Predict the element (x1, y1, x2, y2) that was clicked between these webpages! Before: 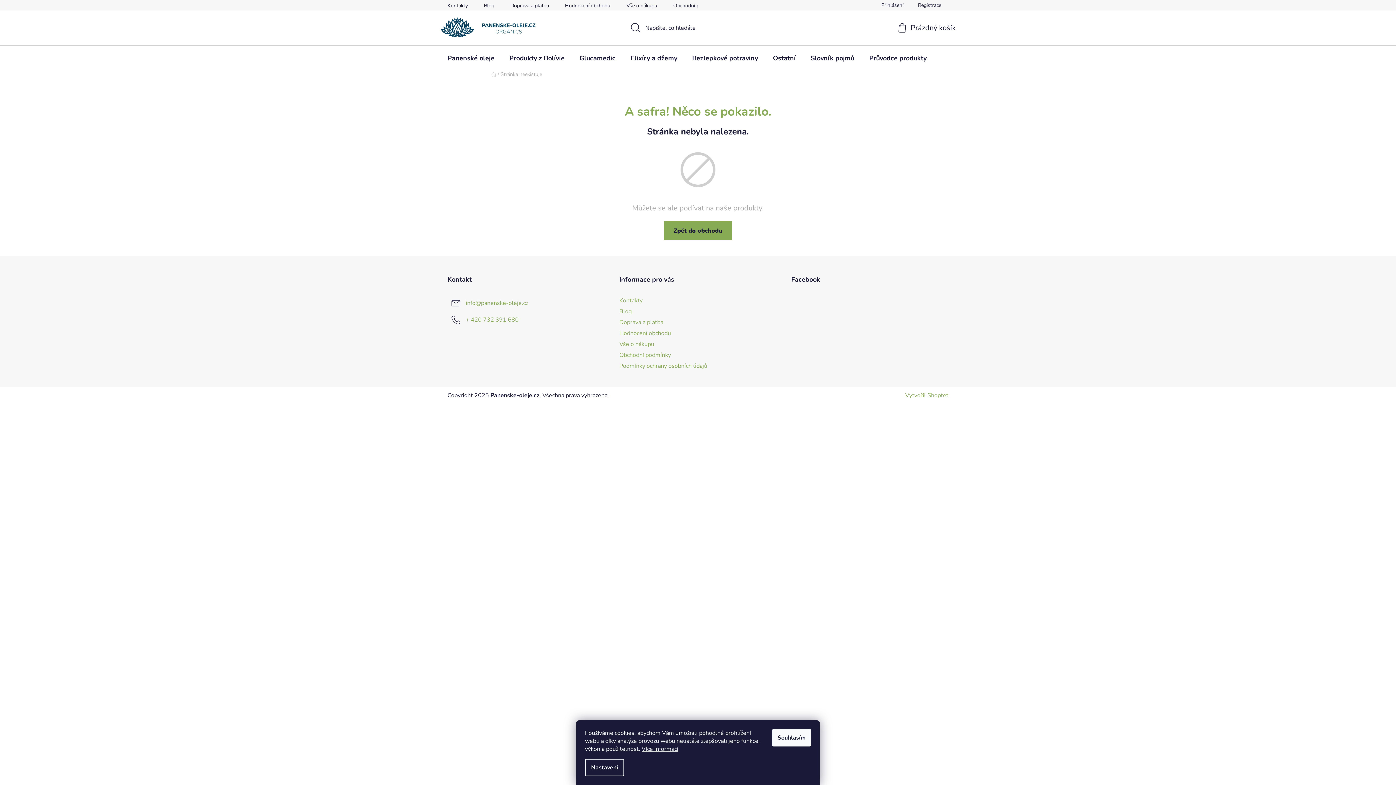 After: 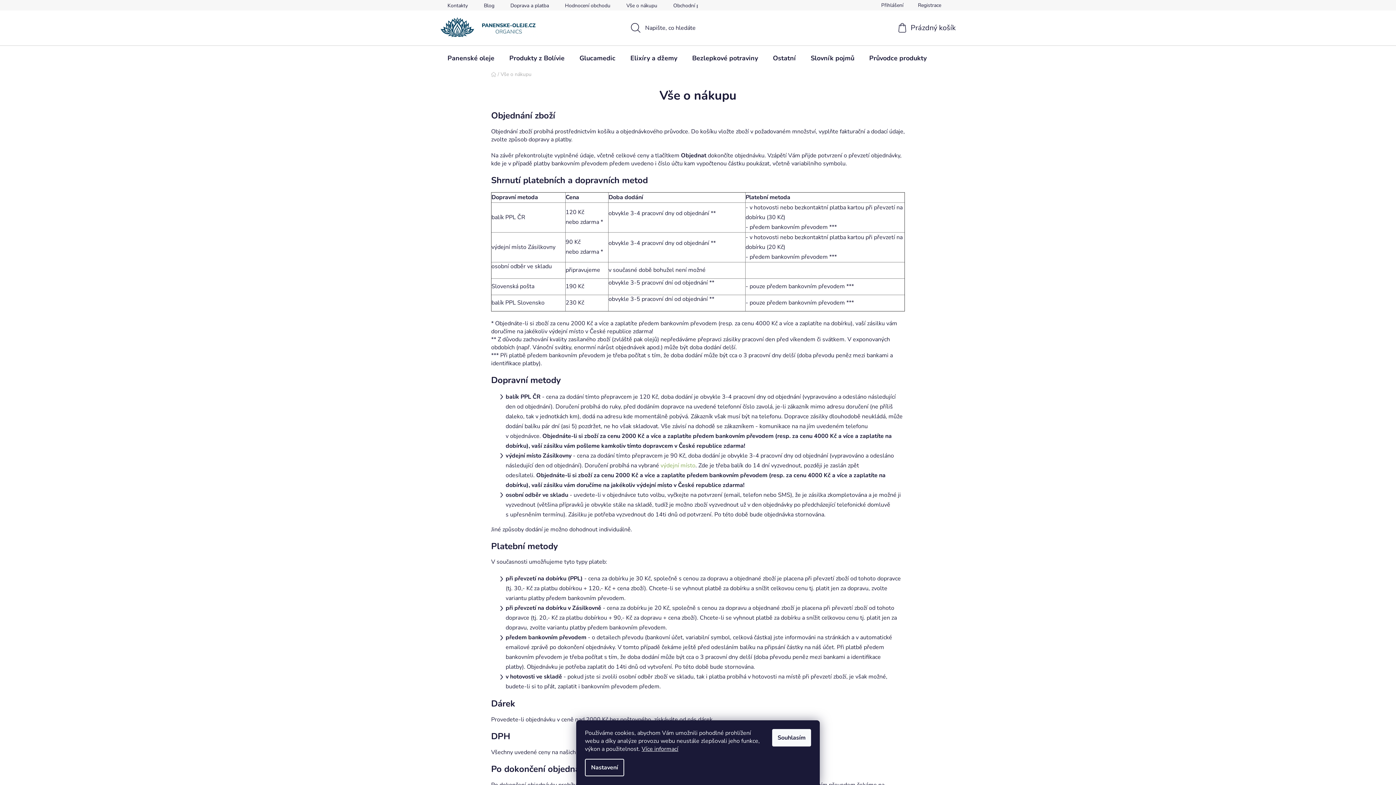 Action: bbox: (619, 0, 664, 10) label: Vše o nákupu